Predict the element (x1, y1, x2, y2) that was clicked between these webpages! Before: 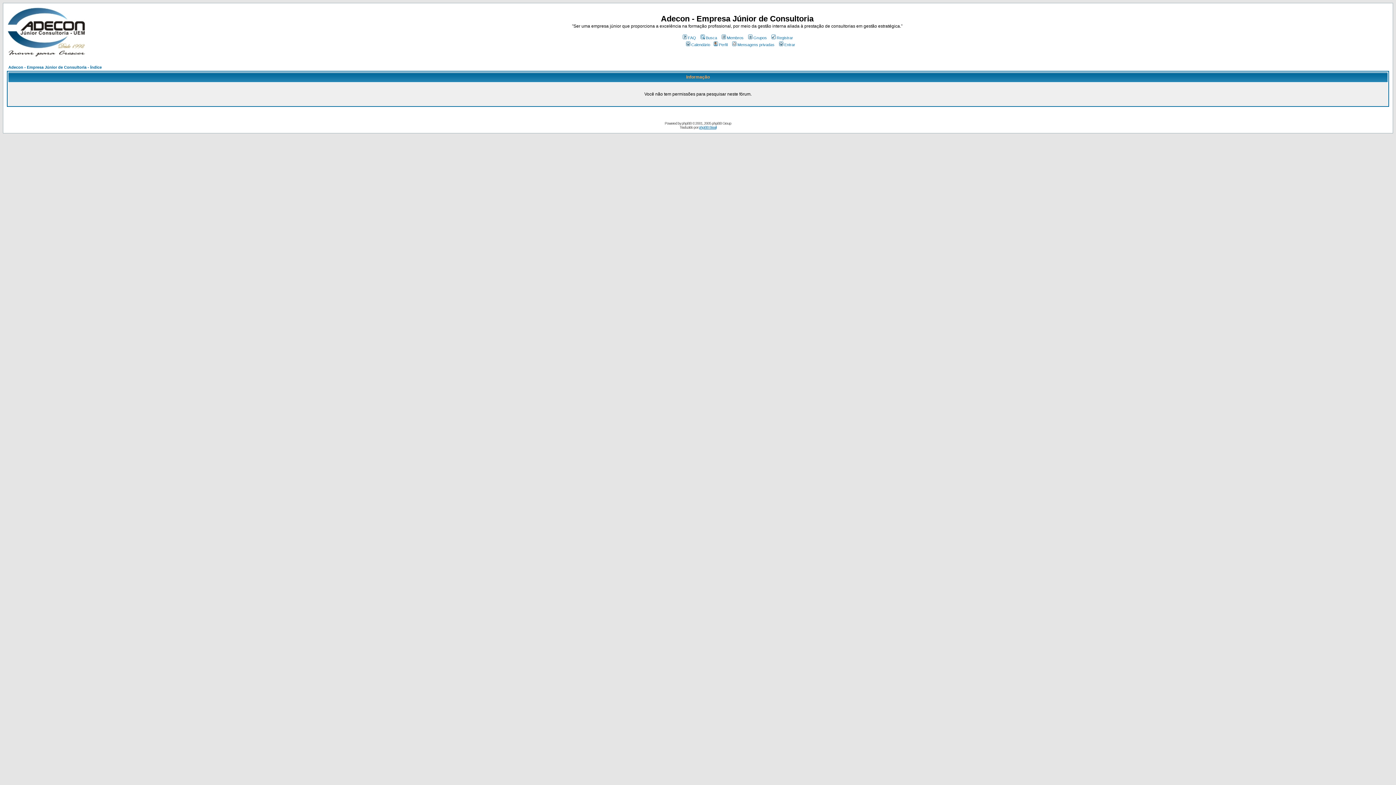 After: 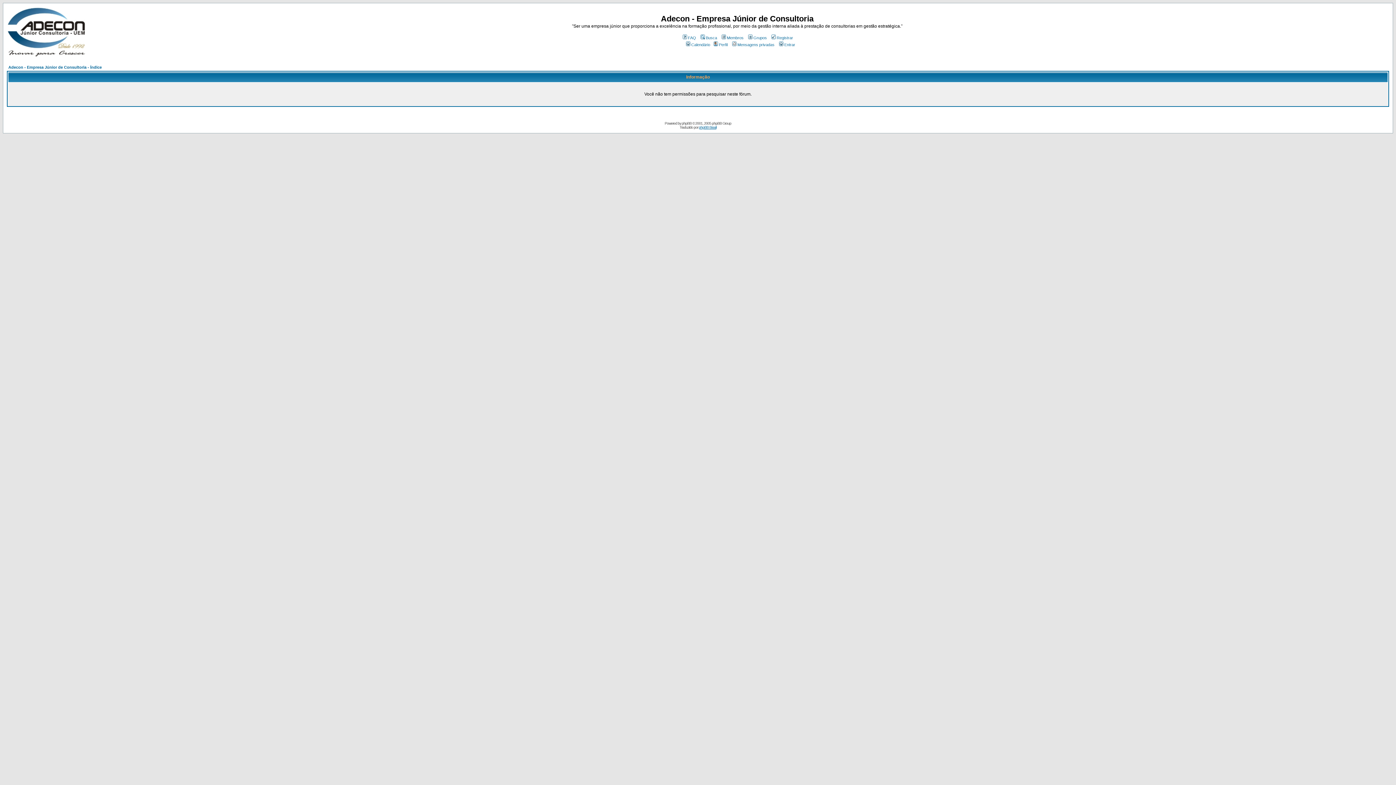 Action: bbox: (699, 35, 717, 40) label: Busca